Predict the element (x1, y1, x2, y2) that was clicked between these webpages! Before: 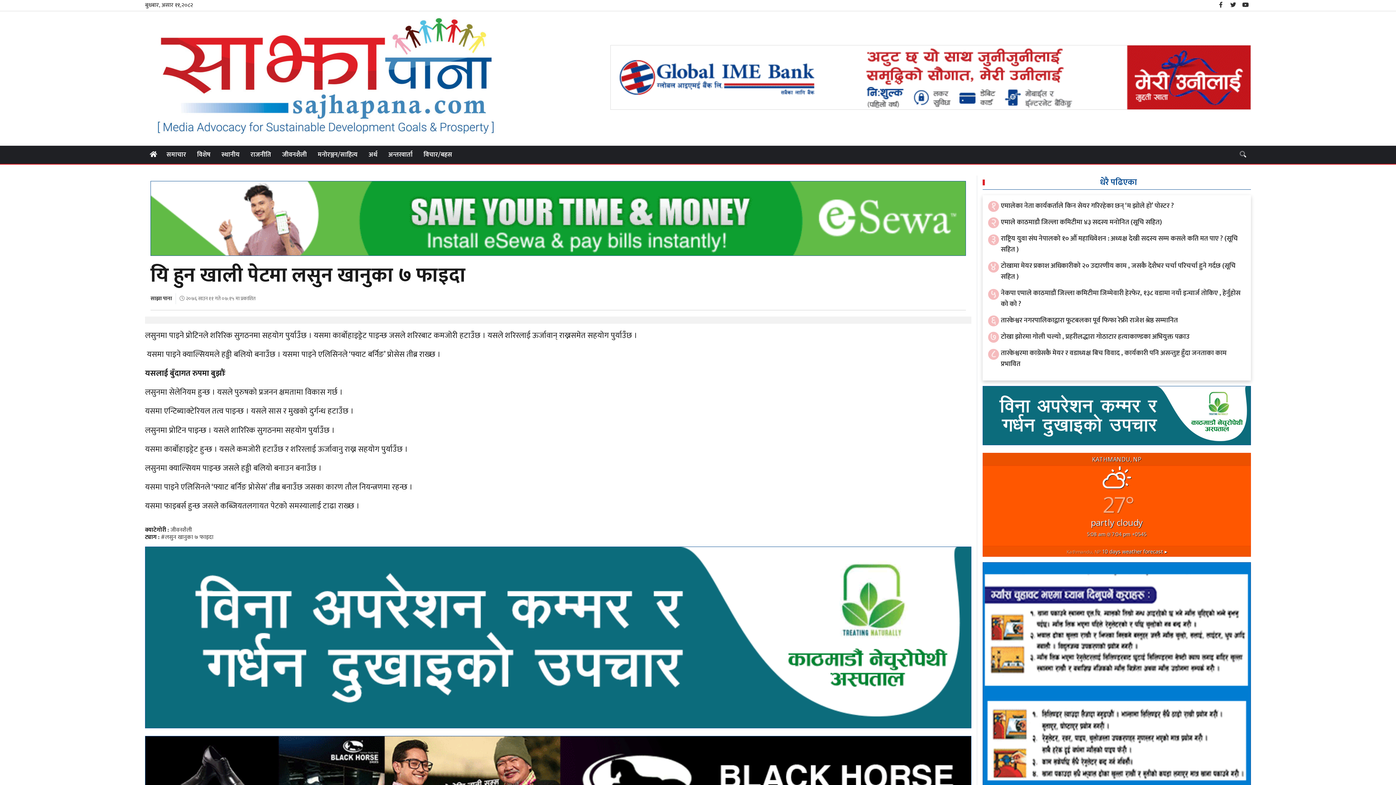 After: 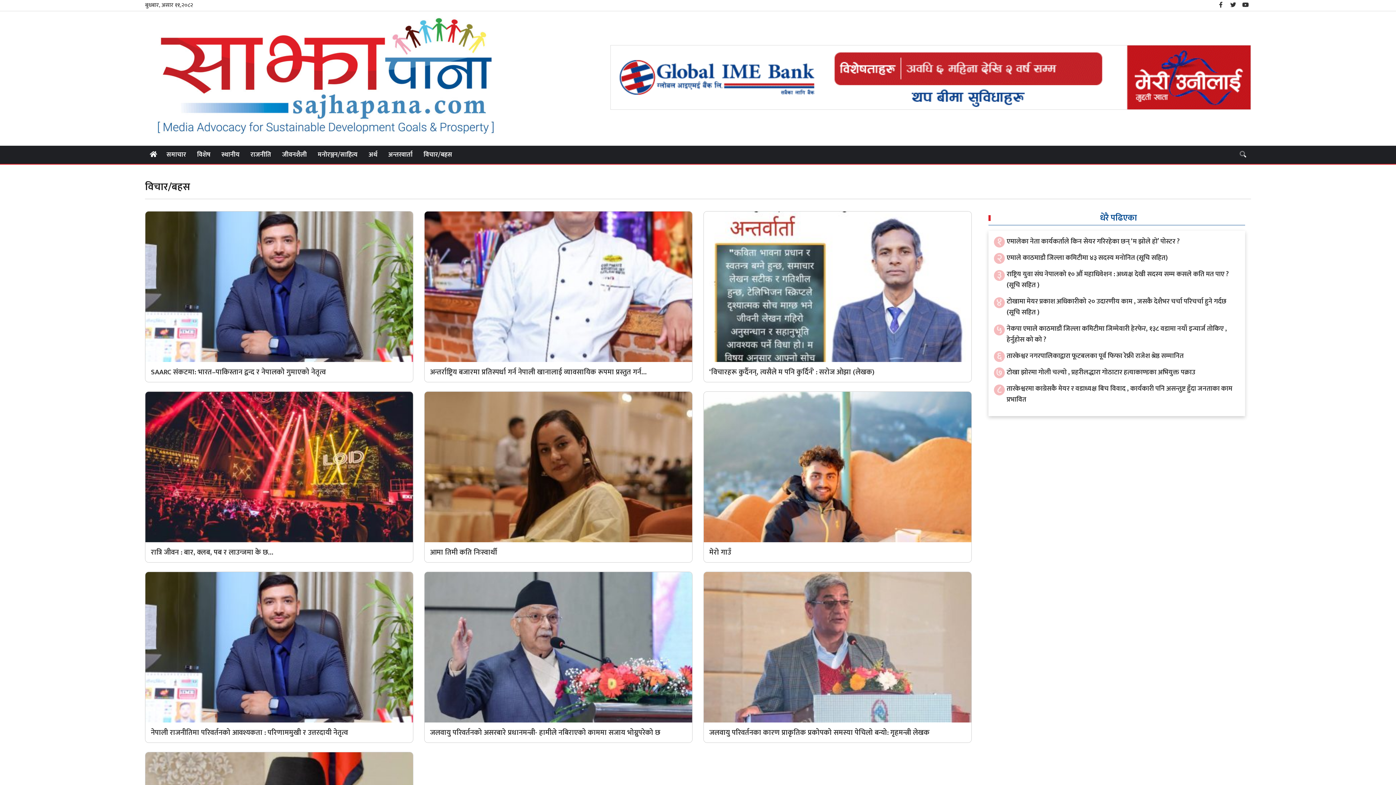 Action: label: विचार/बहस bbox: (418, 145, 457, 163)